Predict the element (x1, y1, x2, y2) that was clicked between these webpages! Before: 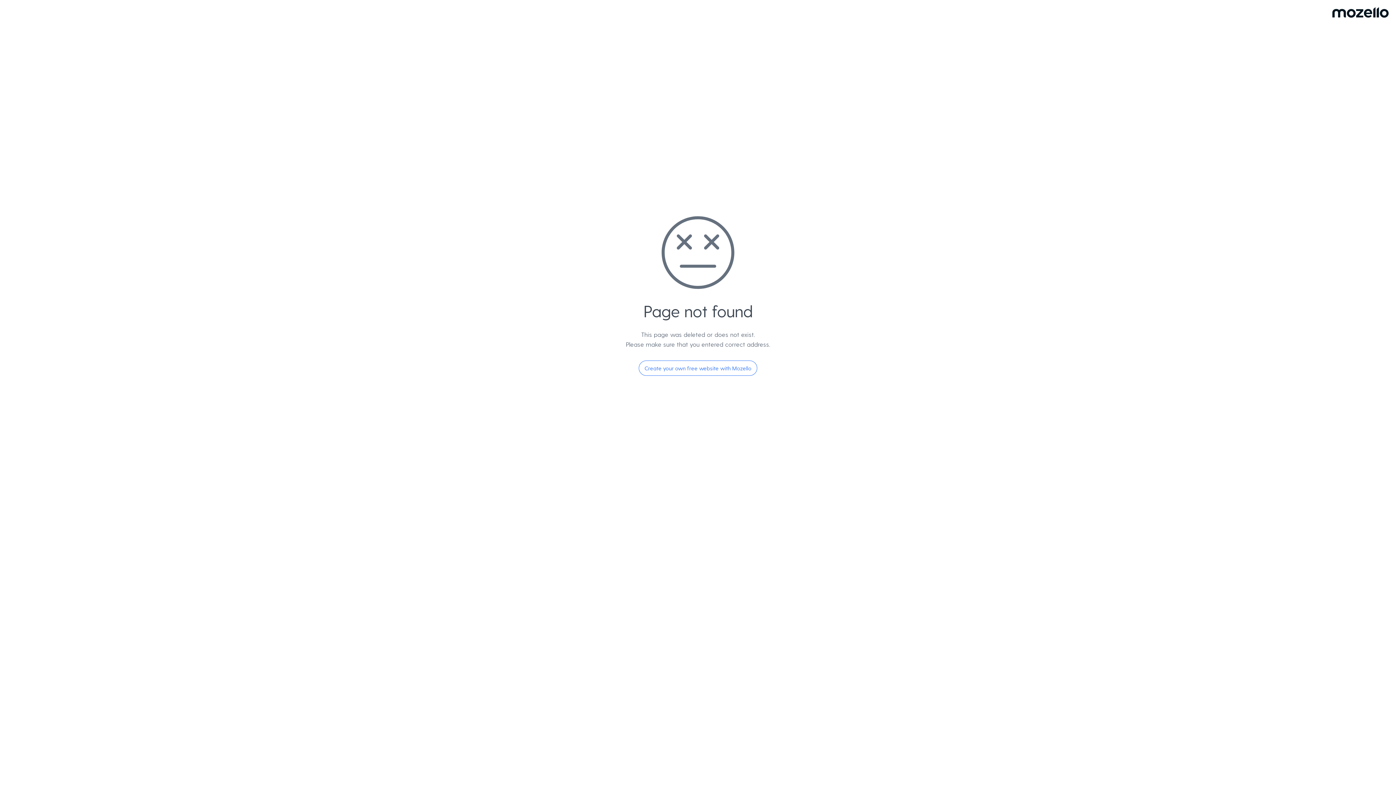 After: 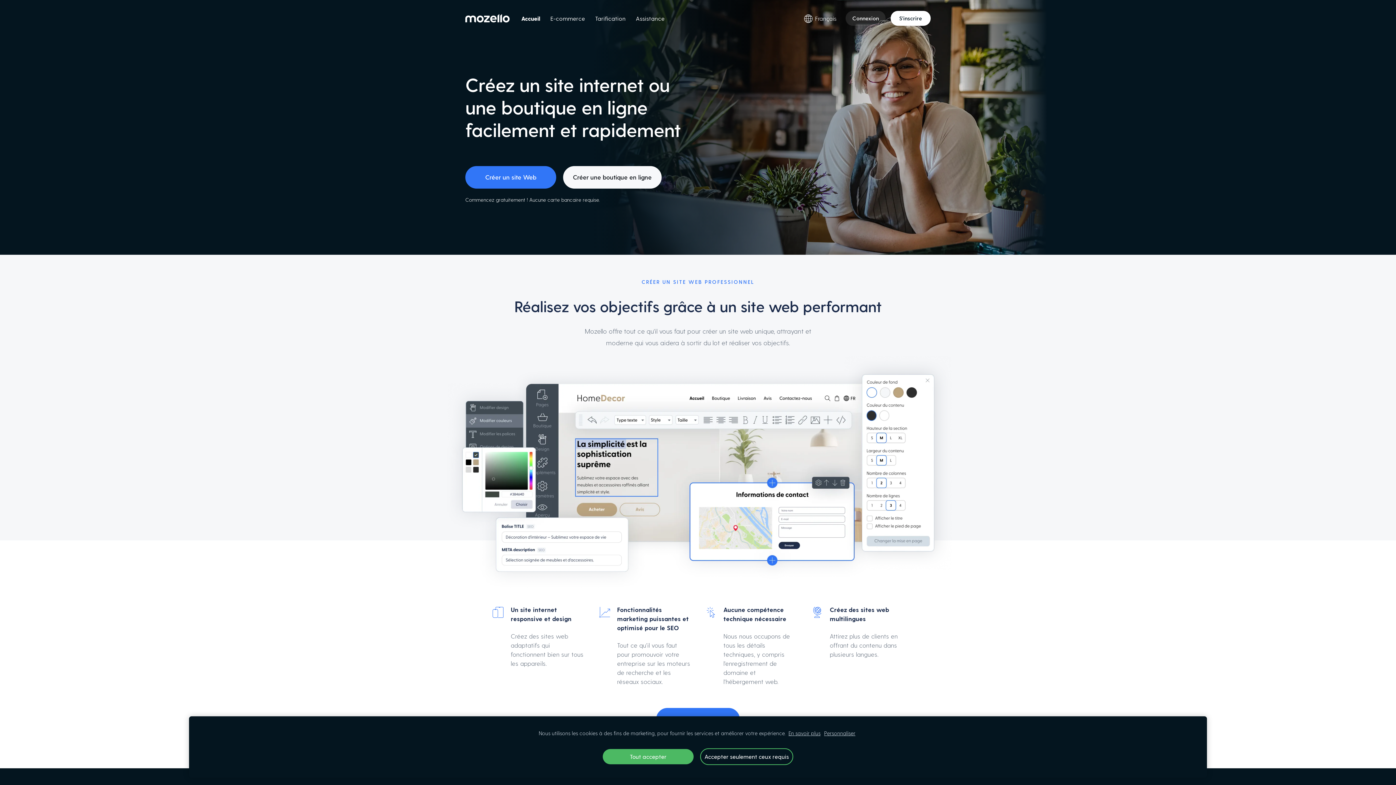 Action: bbox: (638, 360, 757, 376) label: Create your own free website with Mozello